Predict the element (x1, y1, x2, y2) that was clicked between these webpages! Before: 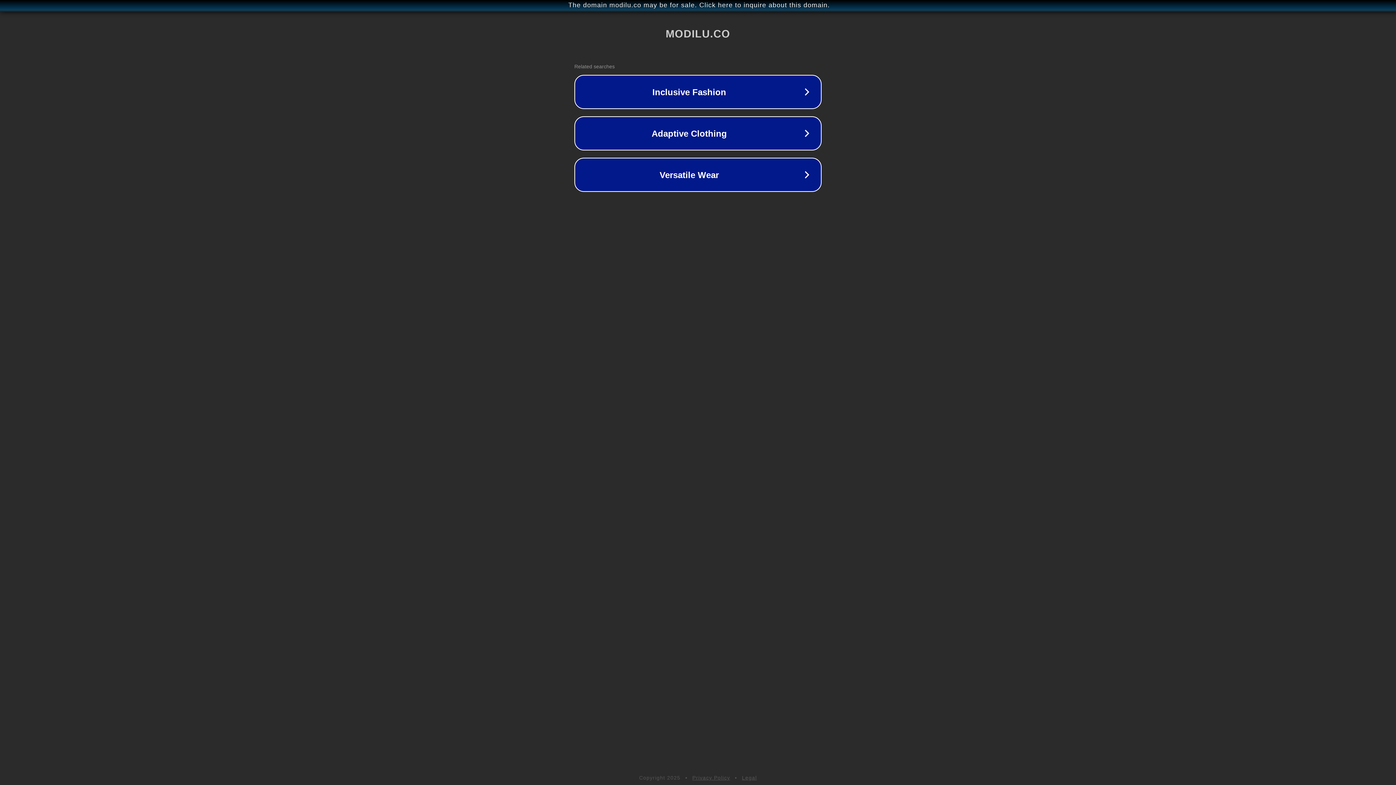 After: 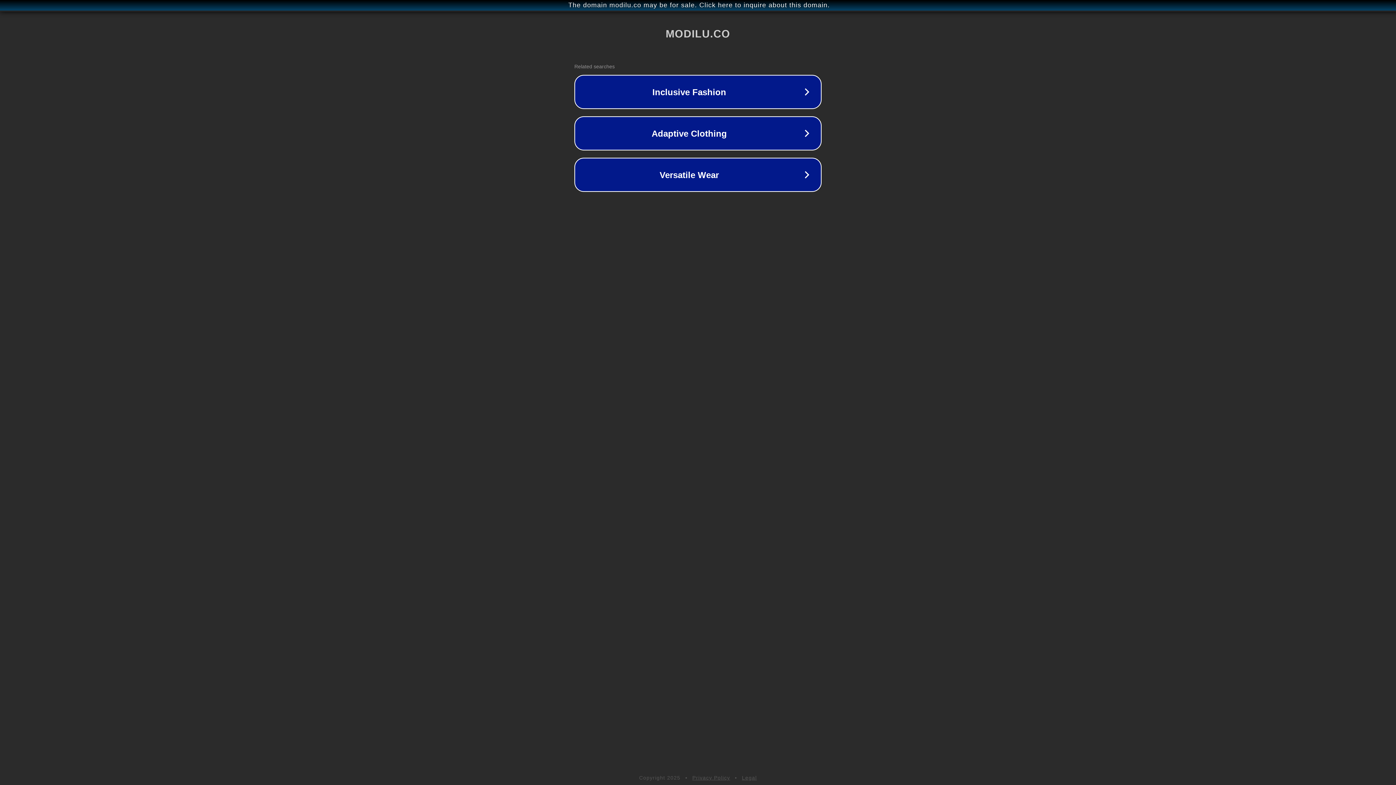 Action: label: Privacy Policy bbox: (692, 775, 730, 781)